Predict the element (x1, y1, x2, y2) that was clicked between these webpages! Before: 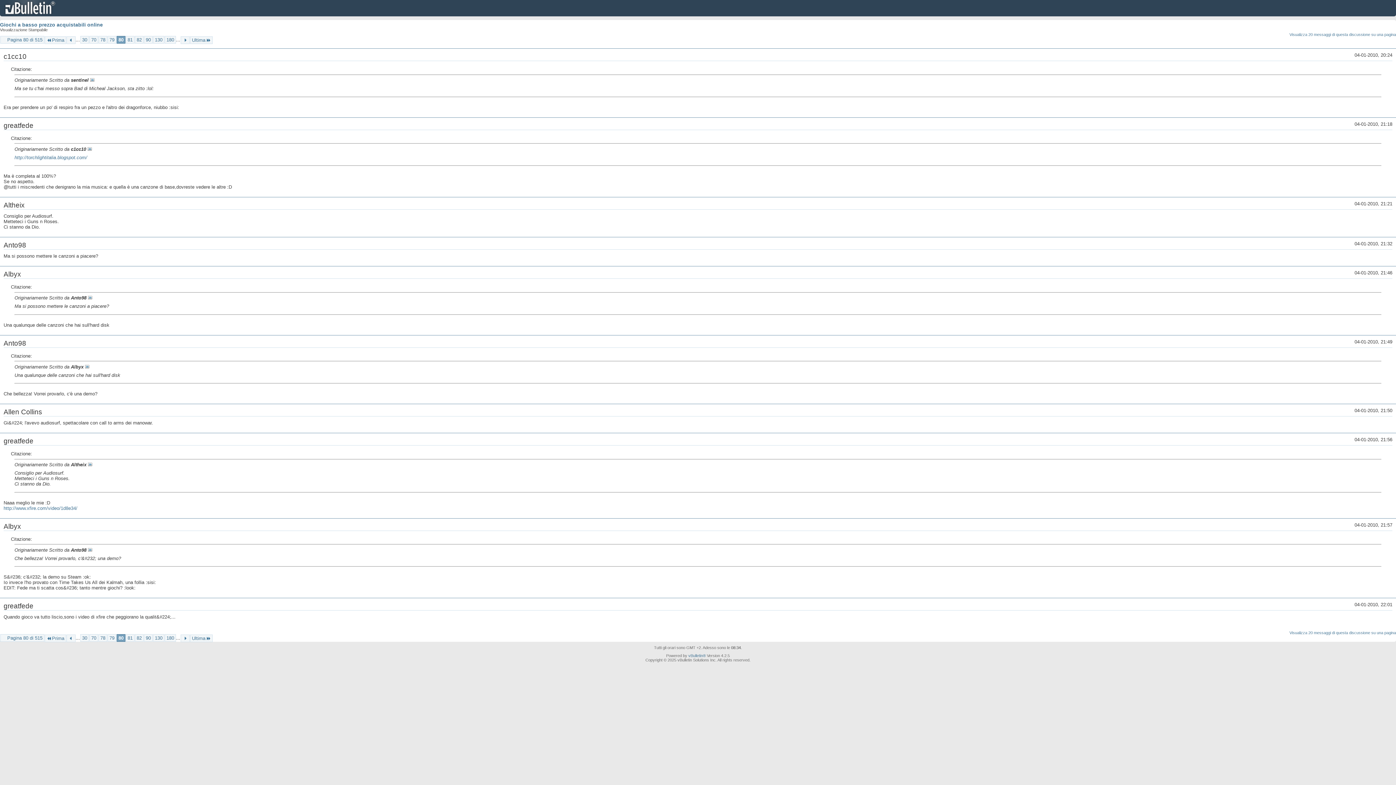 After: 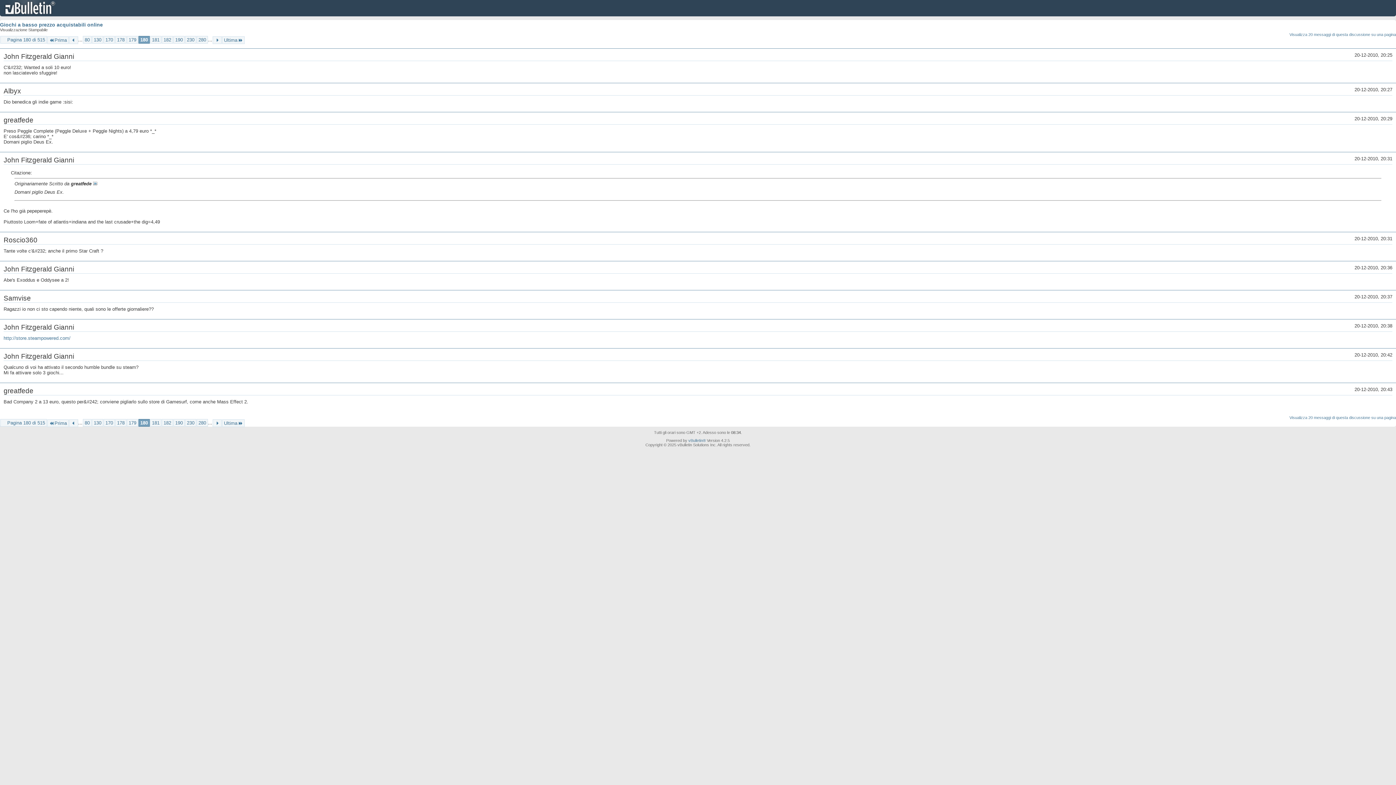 Action: label: 180 bbox: (164, 634, 176, 642)